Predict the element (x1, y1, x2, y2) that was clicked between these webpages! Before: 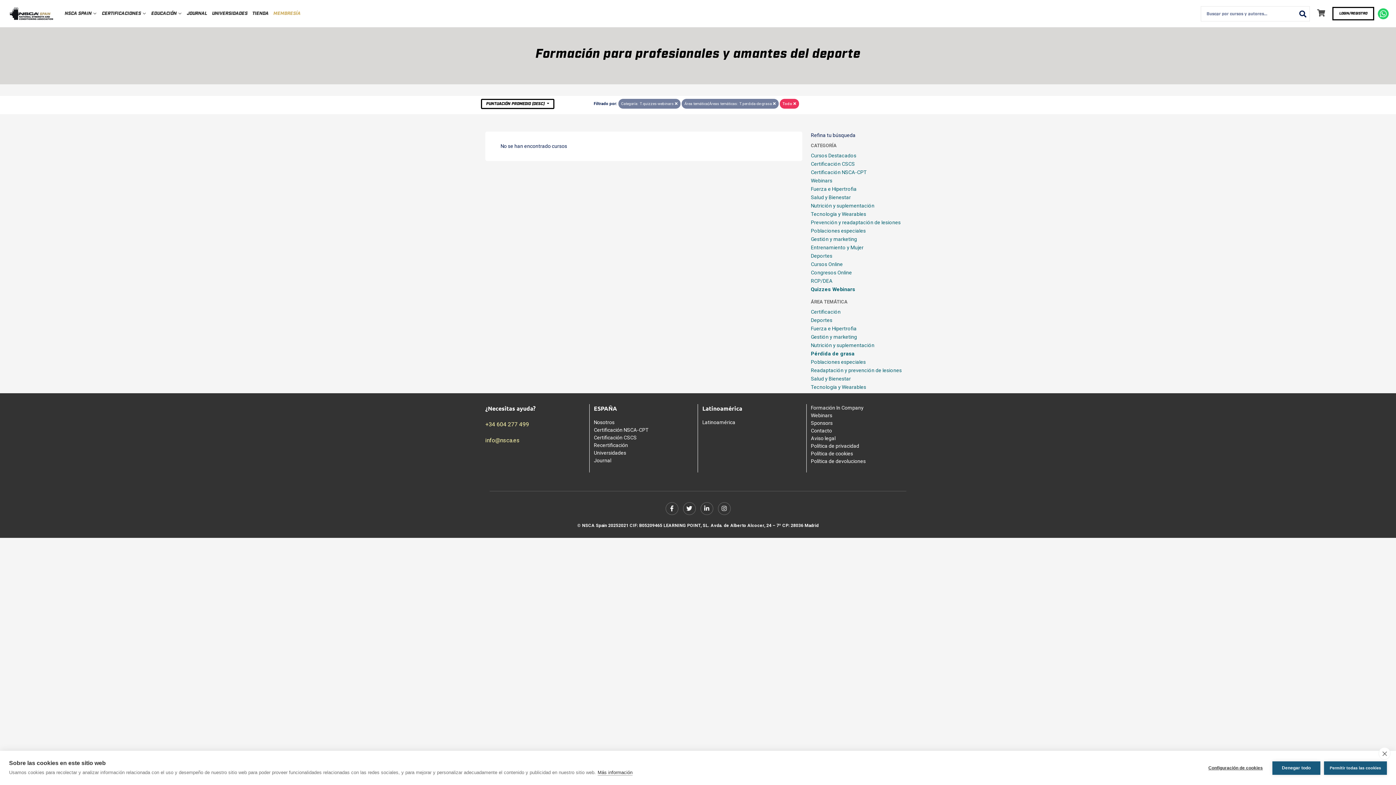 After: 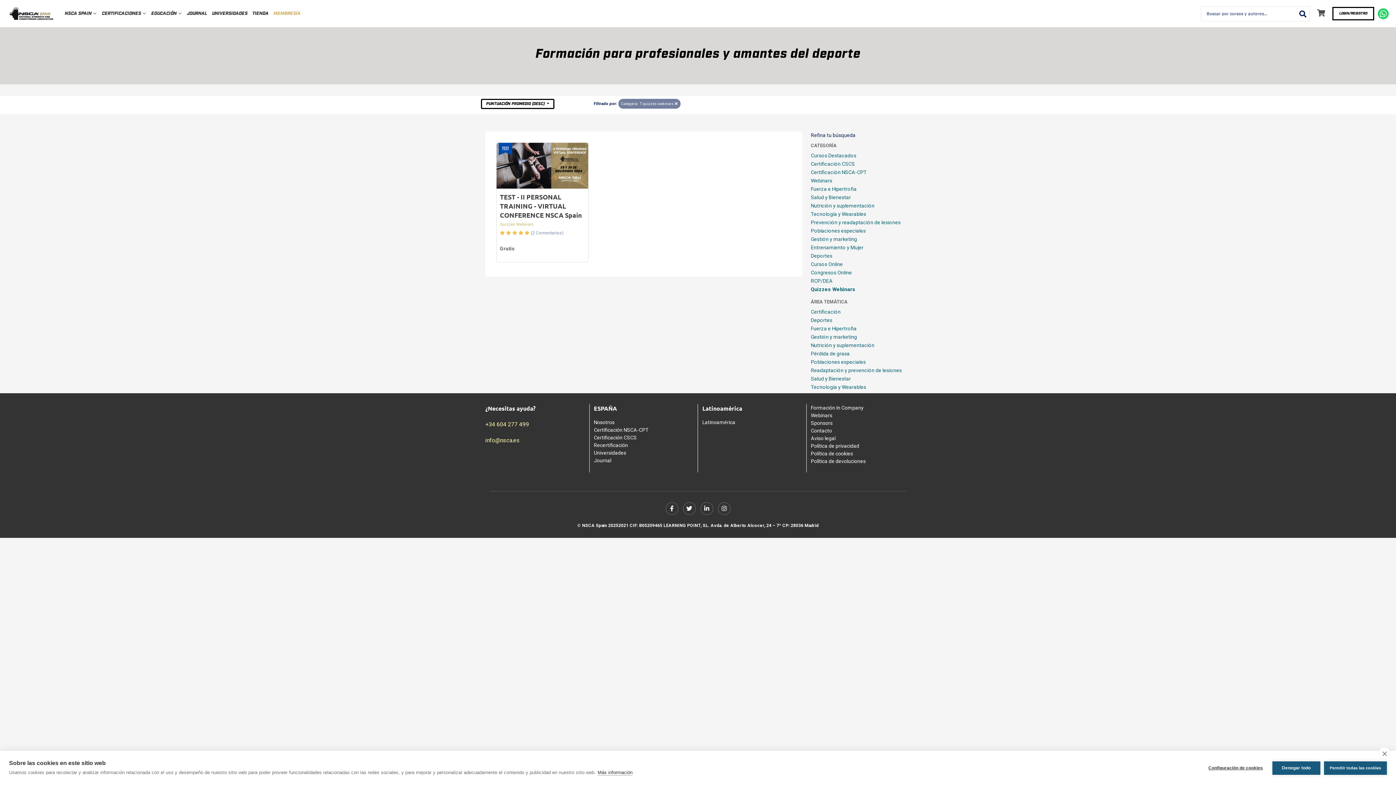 Action: bbox: (773, 101, 775, 106)